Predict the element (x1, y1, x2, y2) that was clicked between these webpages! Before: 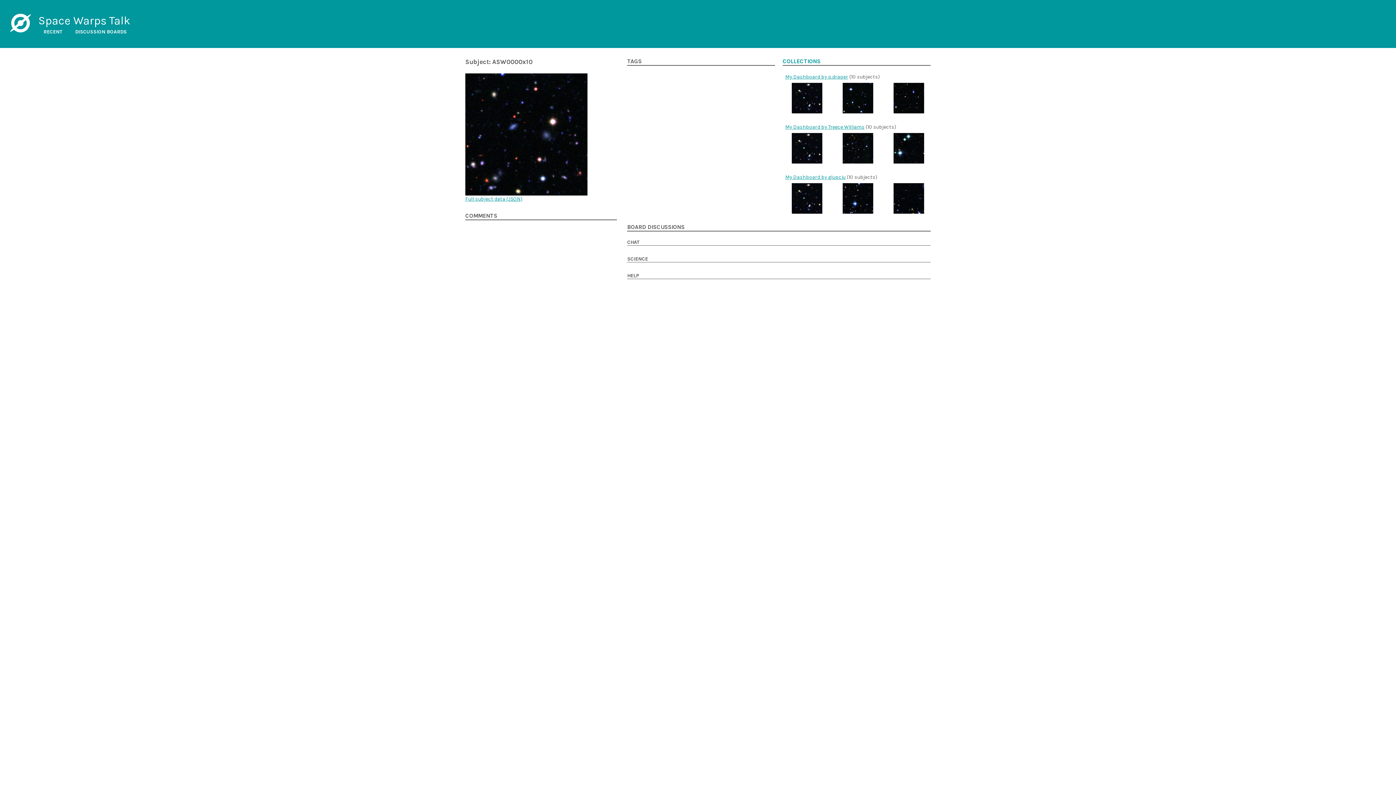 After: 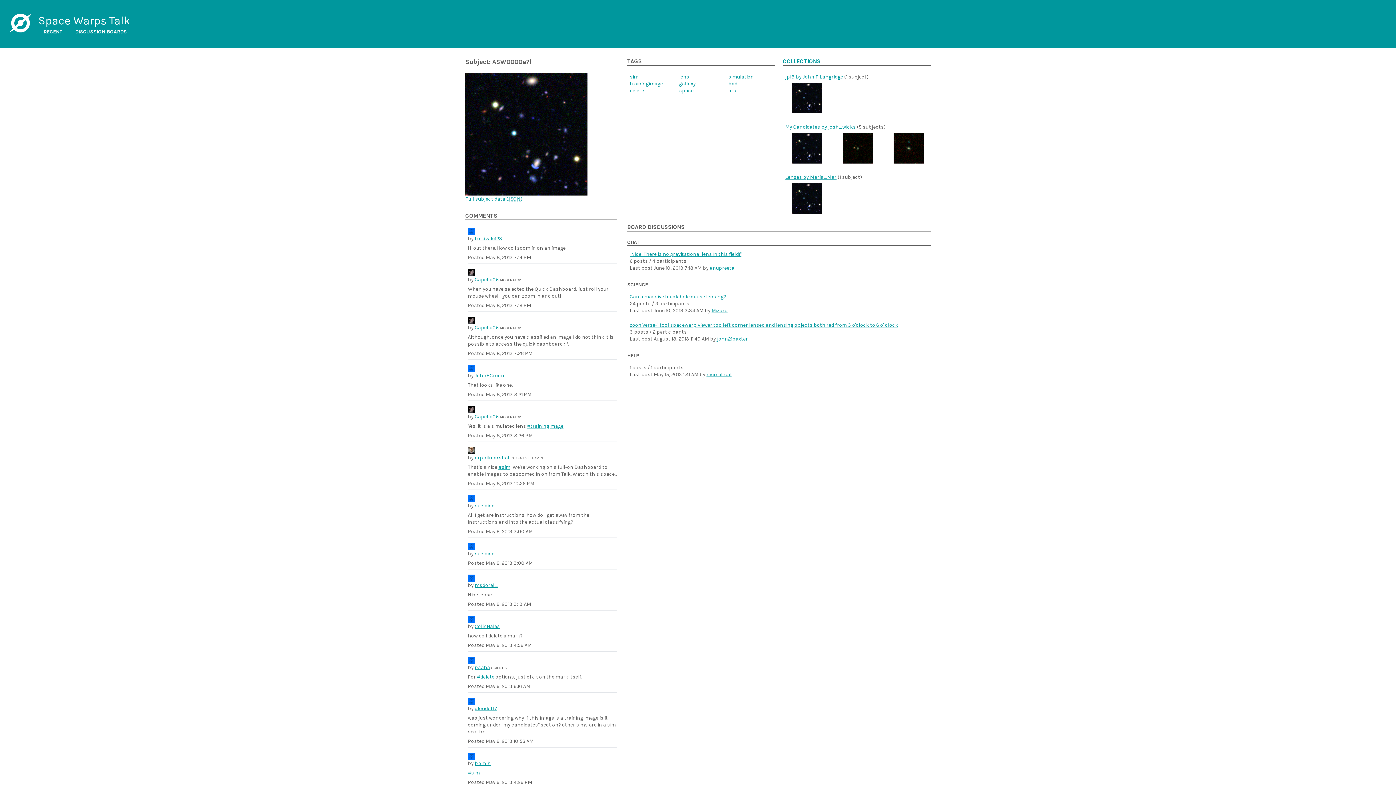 Action: bbox: (791, 183, 822, 213)